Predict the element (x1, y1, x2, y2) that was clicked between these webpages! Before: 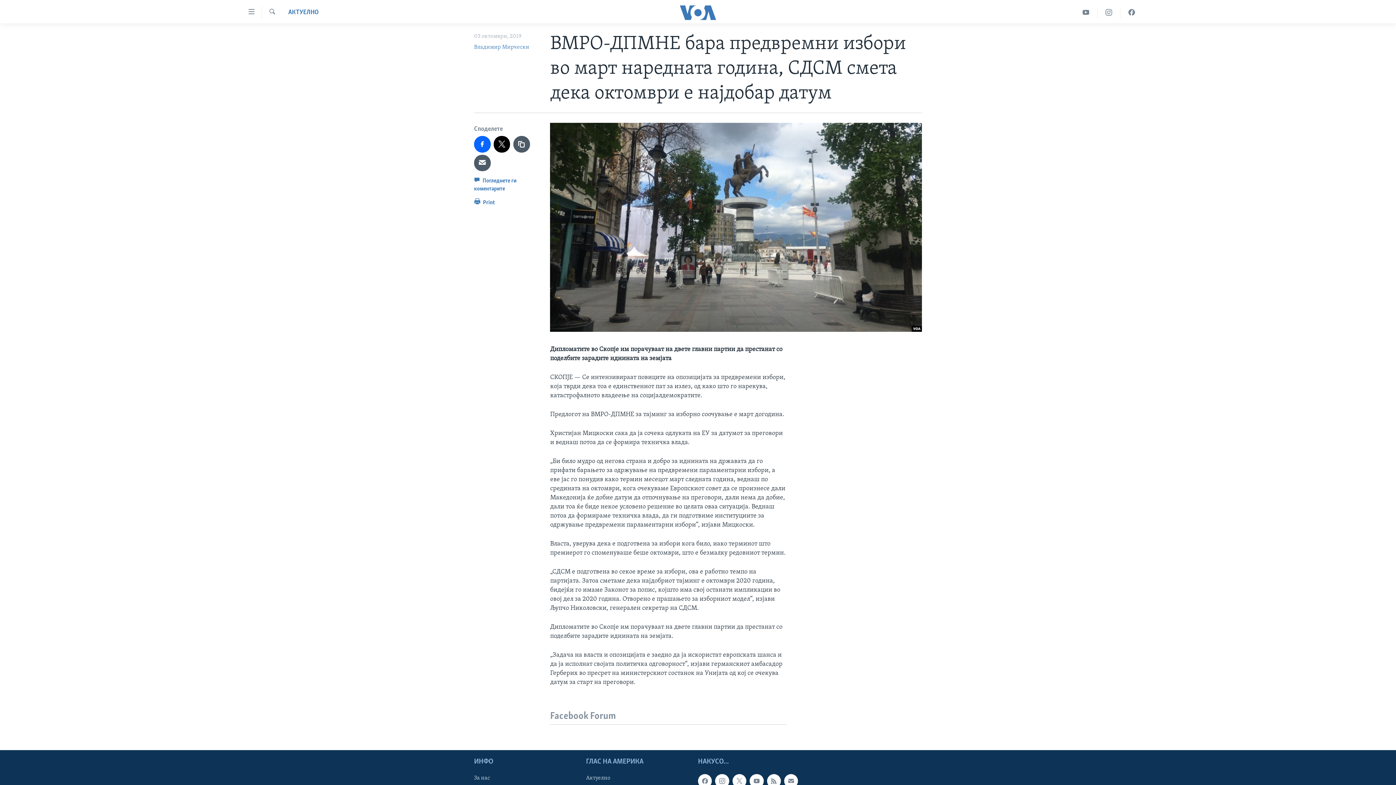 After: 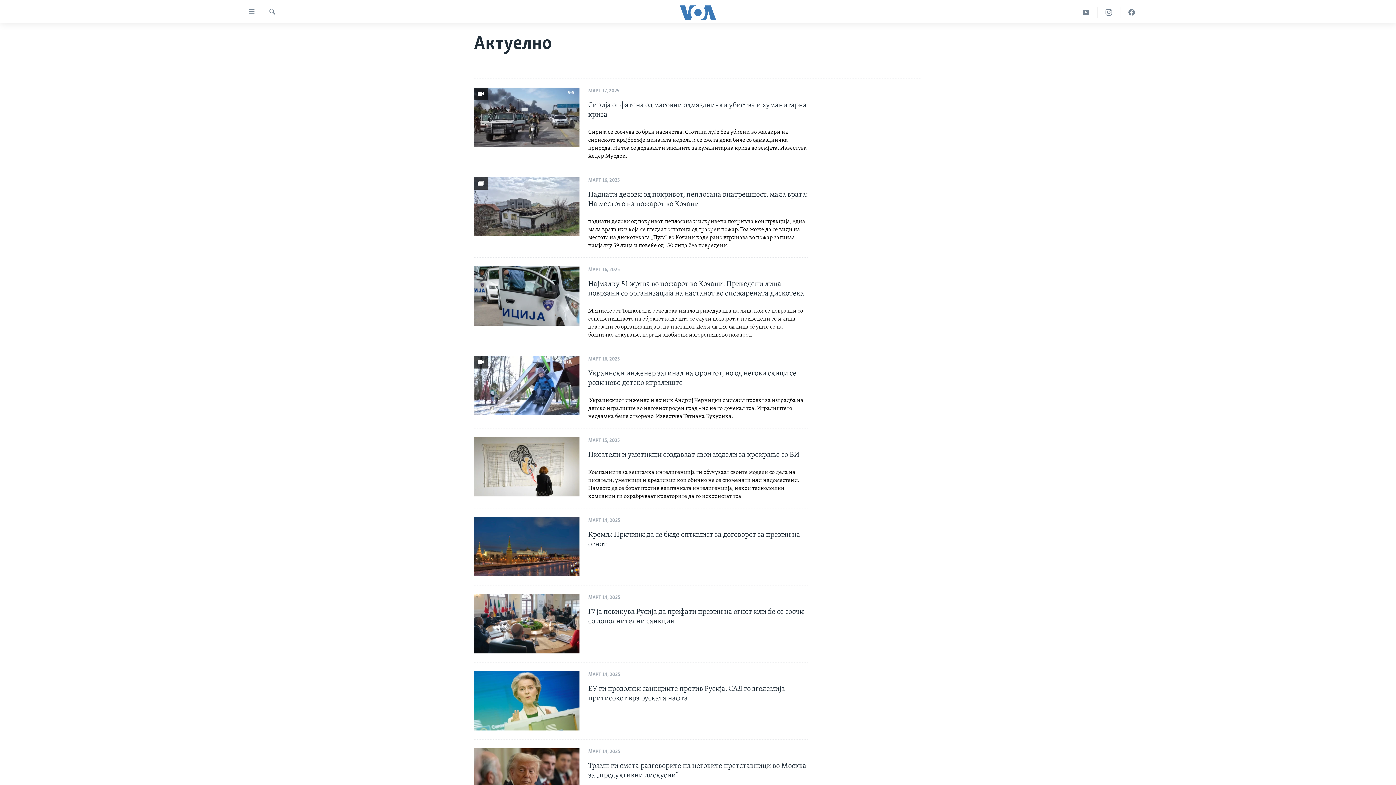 Action: bbox: (586, 774, 693, 782) label: Актуелно